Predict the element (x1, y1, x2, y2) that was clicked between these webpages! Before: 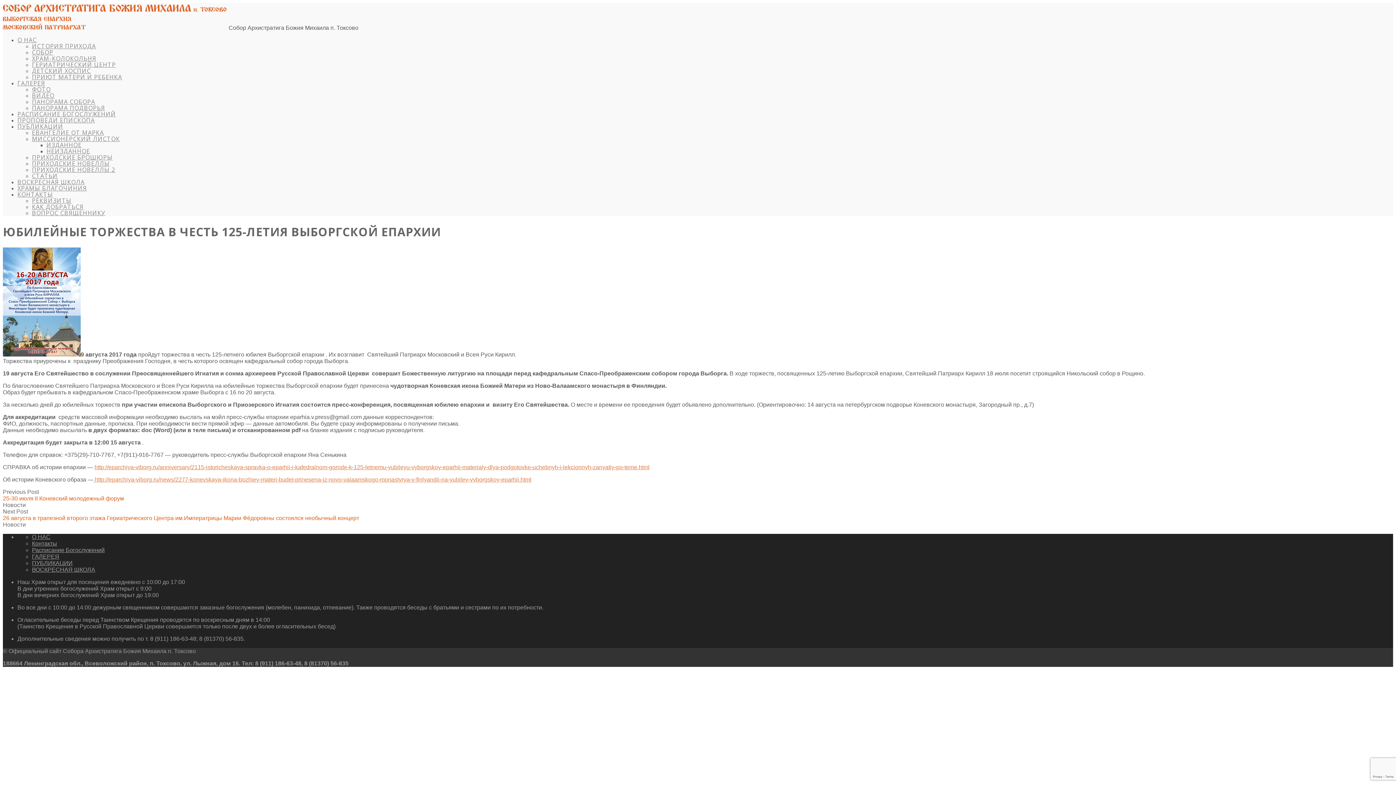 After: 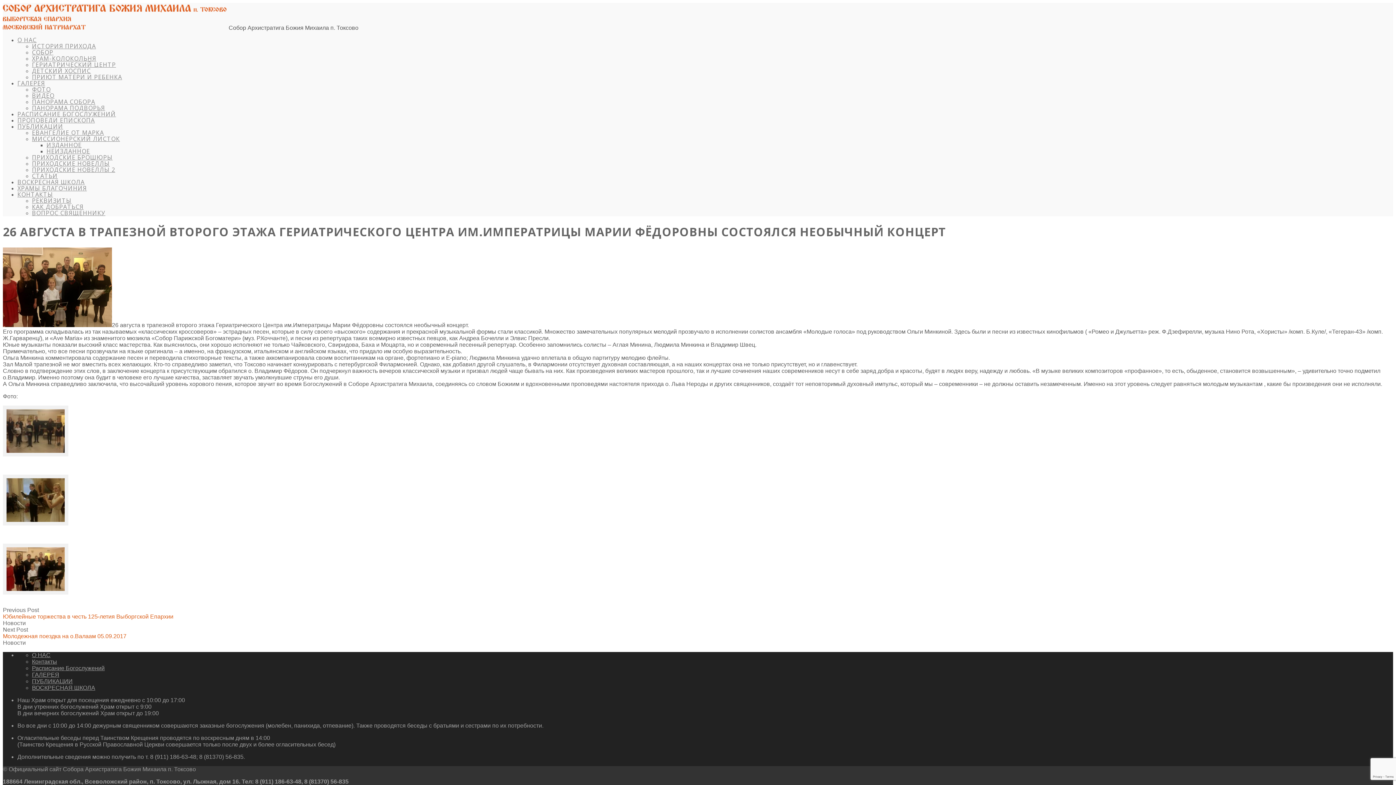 Action: label: Next Post
26 августа в трапезной второго этажа Гериатрического Центра им.Императрицы Марии Фёдоровны состоялся необычный концерт bbox: (2, 508, 359, 521)